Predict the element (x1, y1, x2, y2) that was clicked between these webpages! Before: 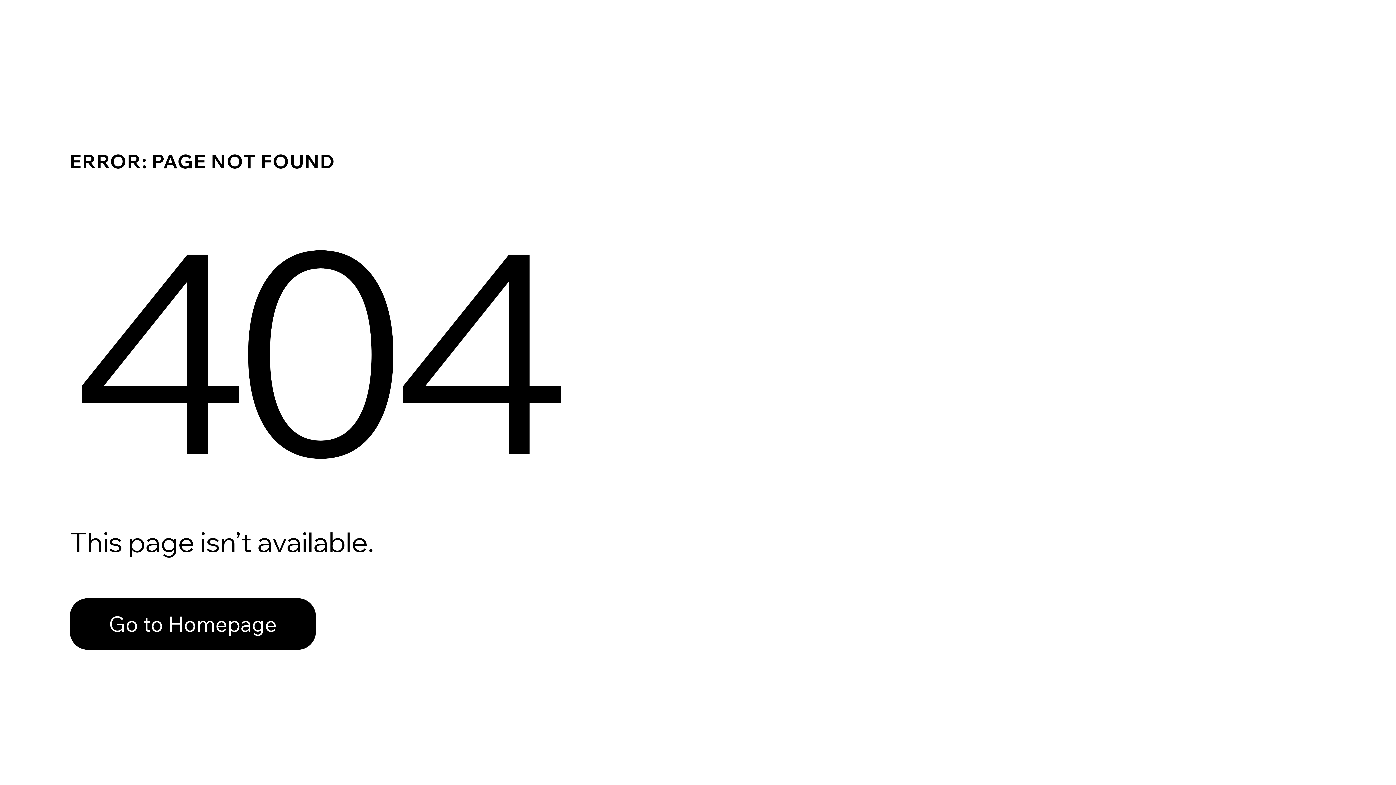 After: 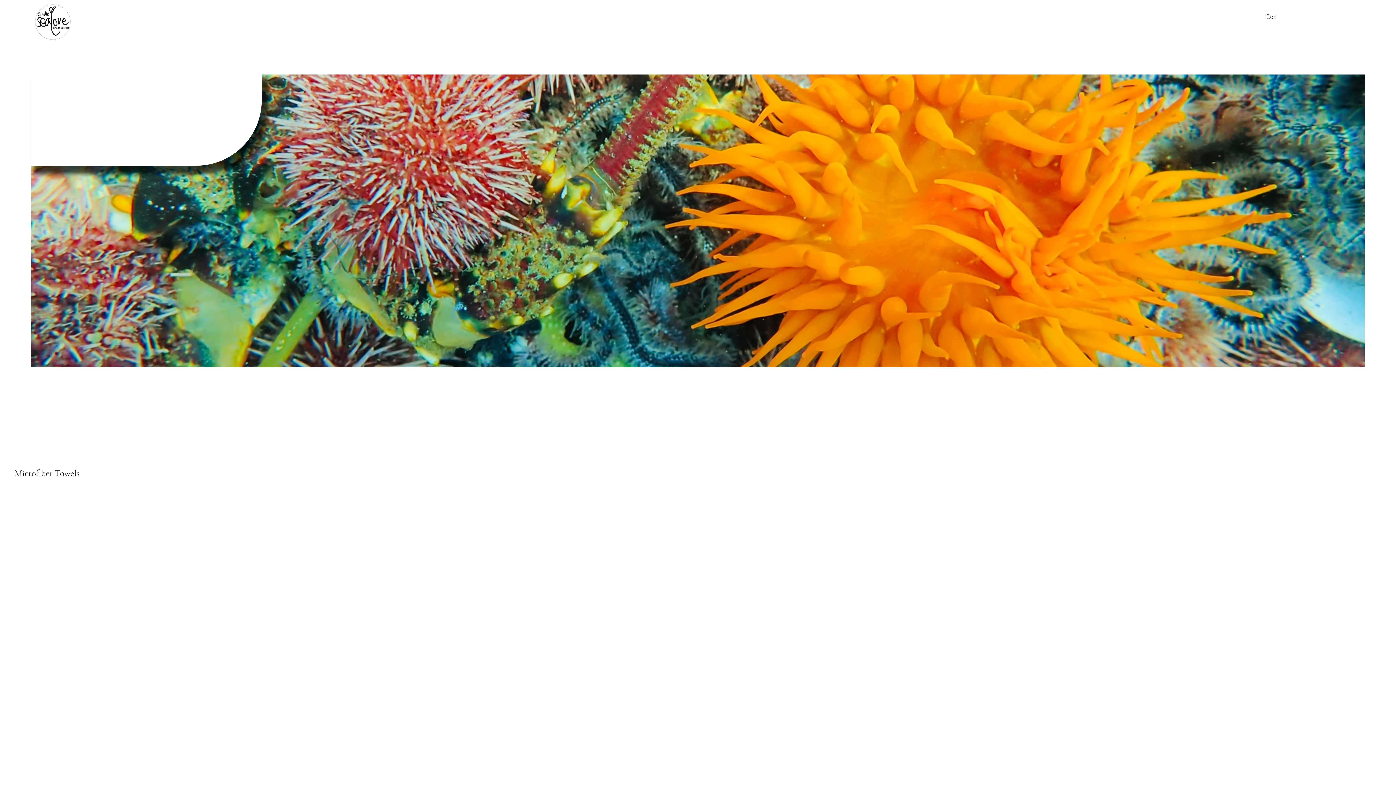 Action: label: Go to Homepage bbox: (69, 598, 316, 650)